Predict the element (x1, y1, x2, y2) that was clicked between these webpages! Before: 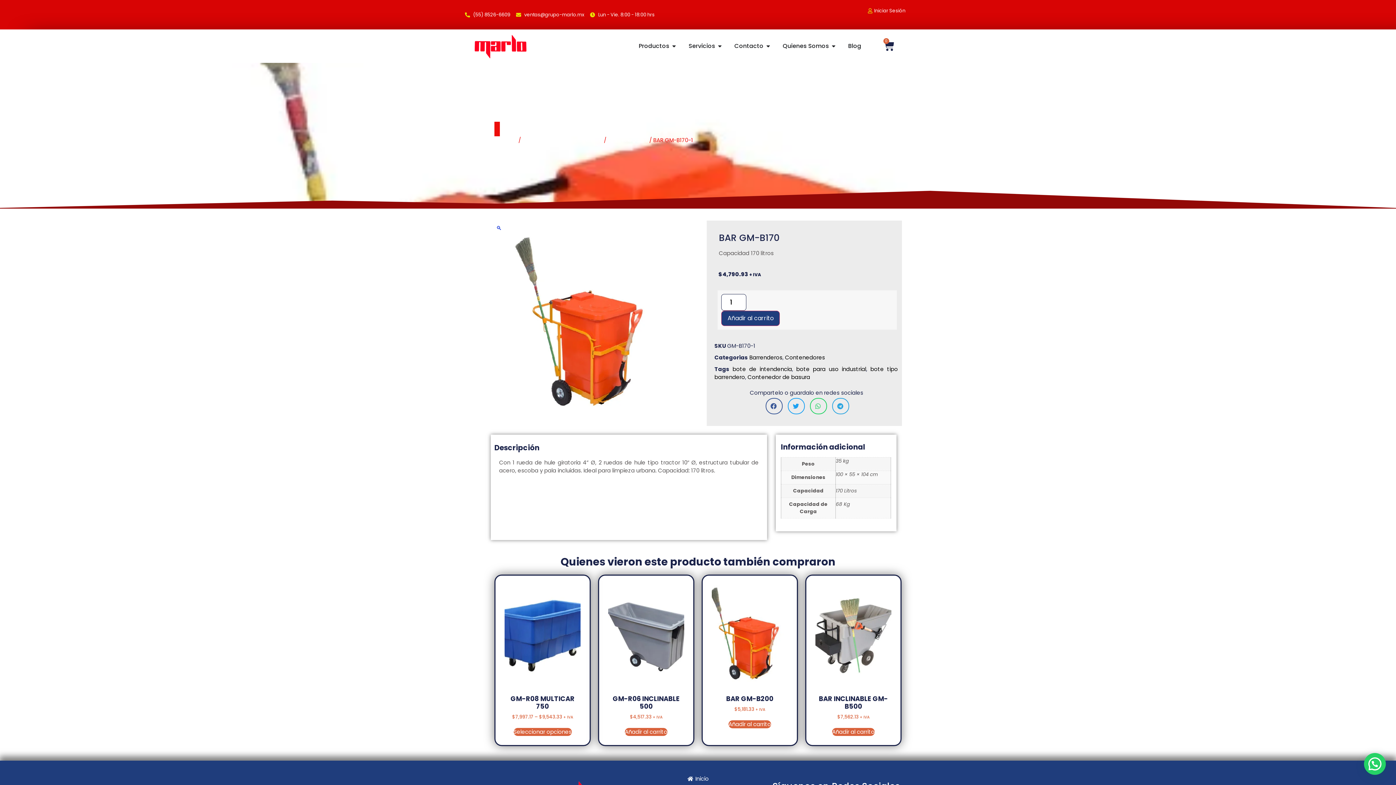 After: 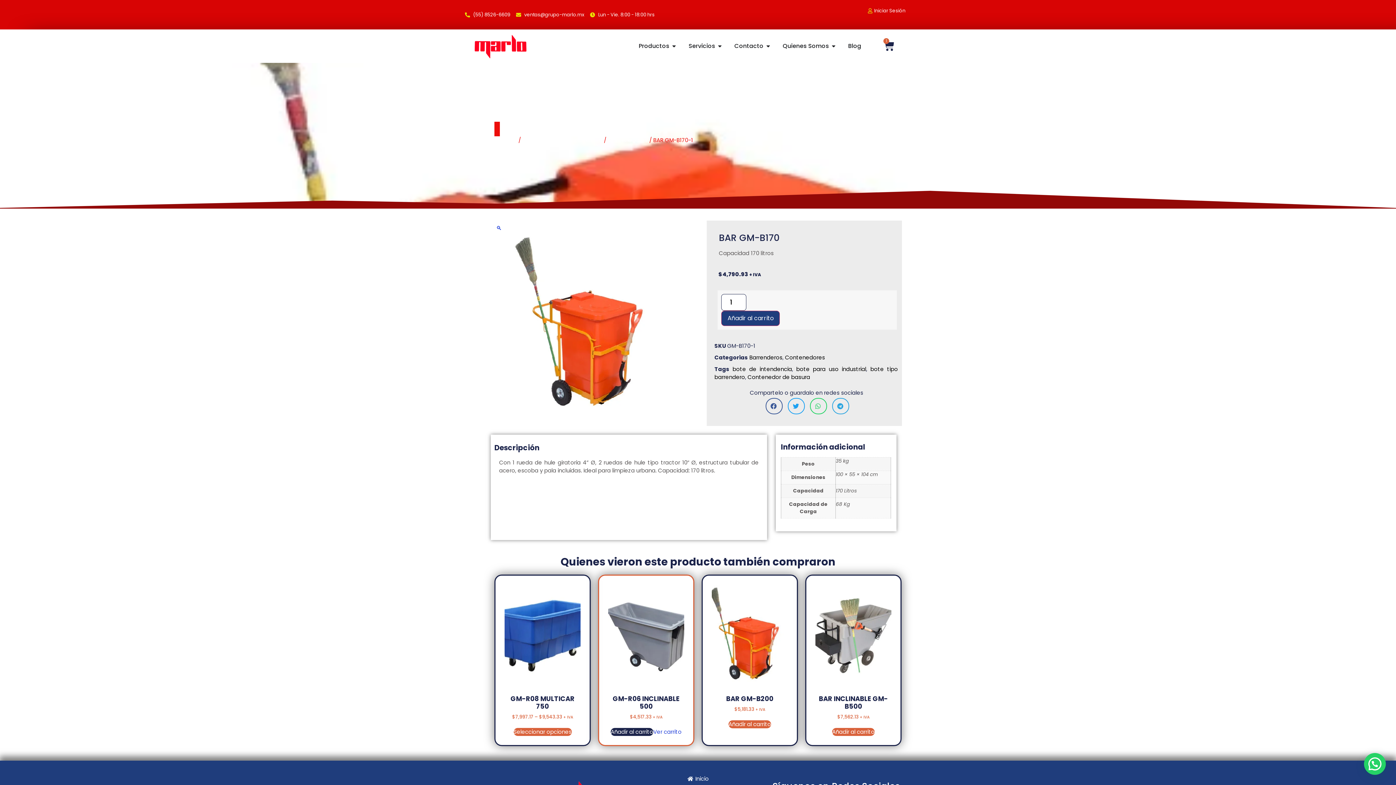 Action: bbox: (625, 728, 667, 736) label: Añadir al carrito: “GM-R06 INCLINABLE 500”